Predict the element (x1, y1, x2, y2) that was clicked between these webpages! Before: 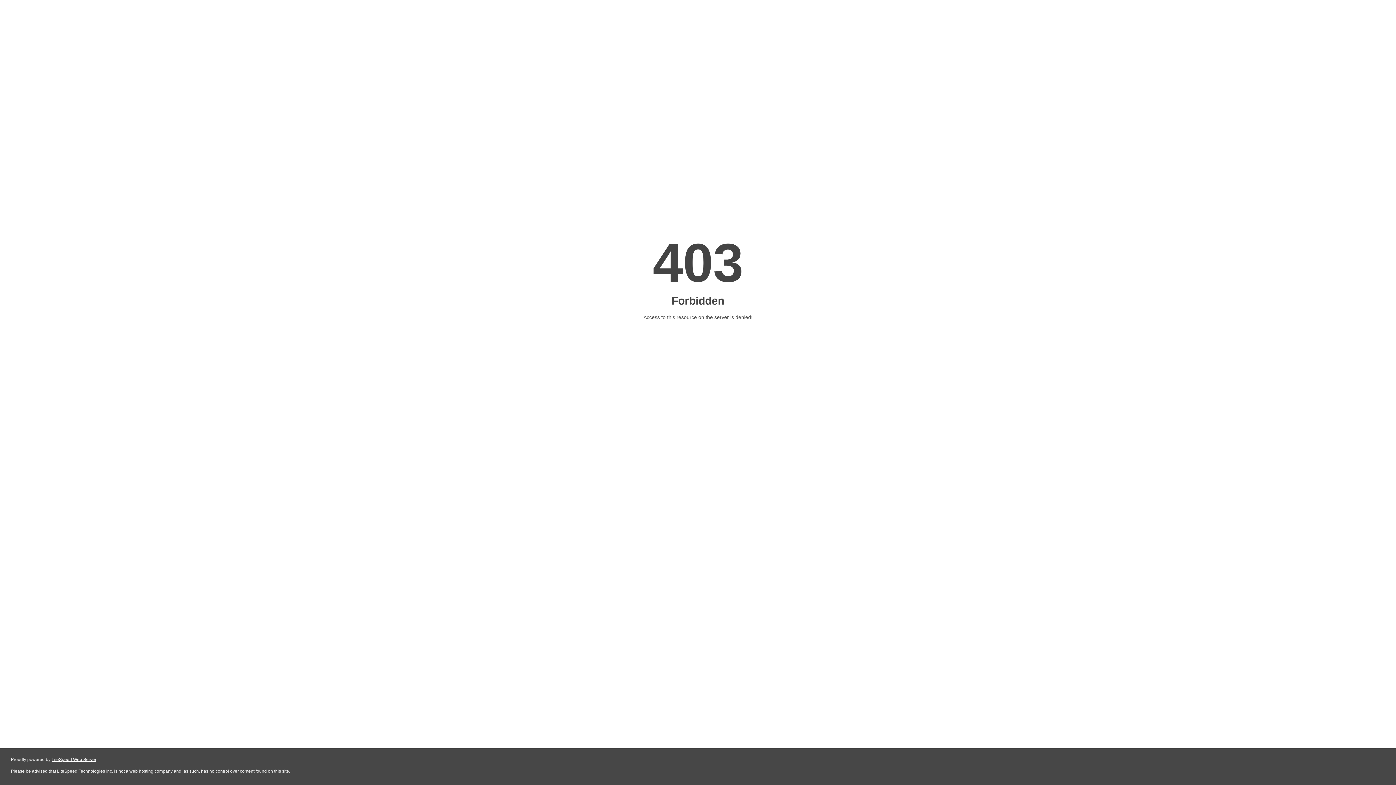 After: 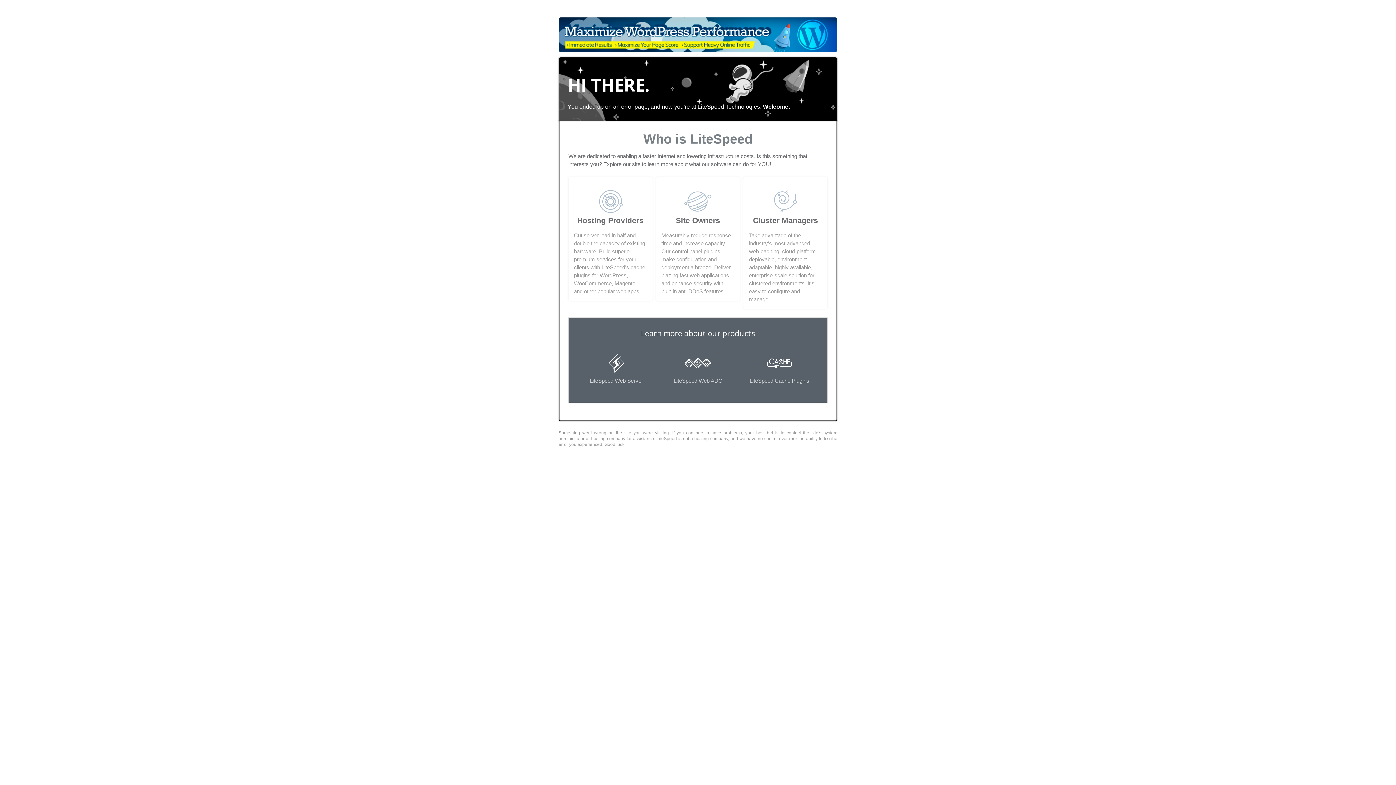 Action: label: LiteSpeed Web Server bbox: (51, 757, 96, 762)